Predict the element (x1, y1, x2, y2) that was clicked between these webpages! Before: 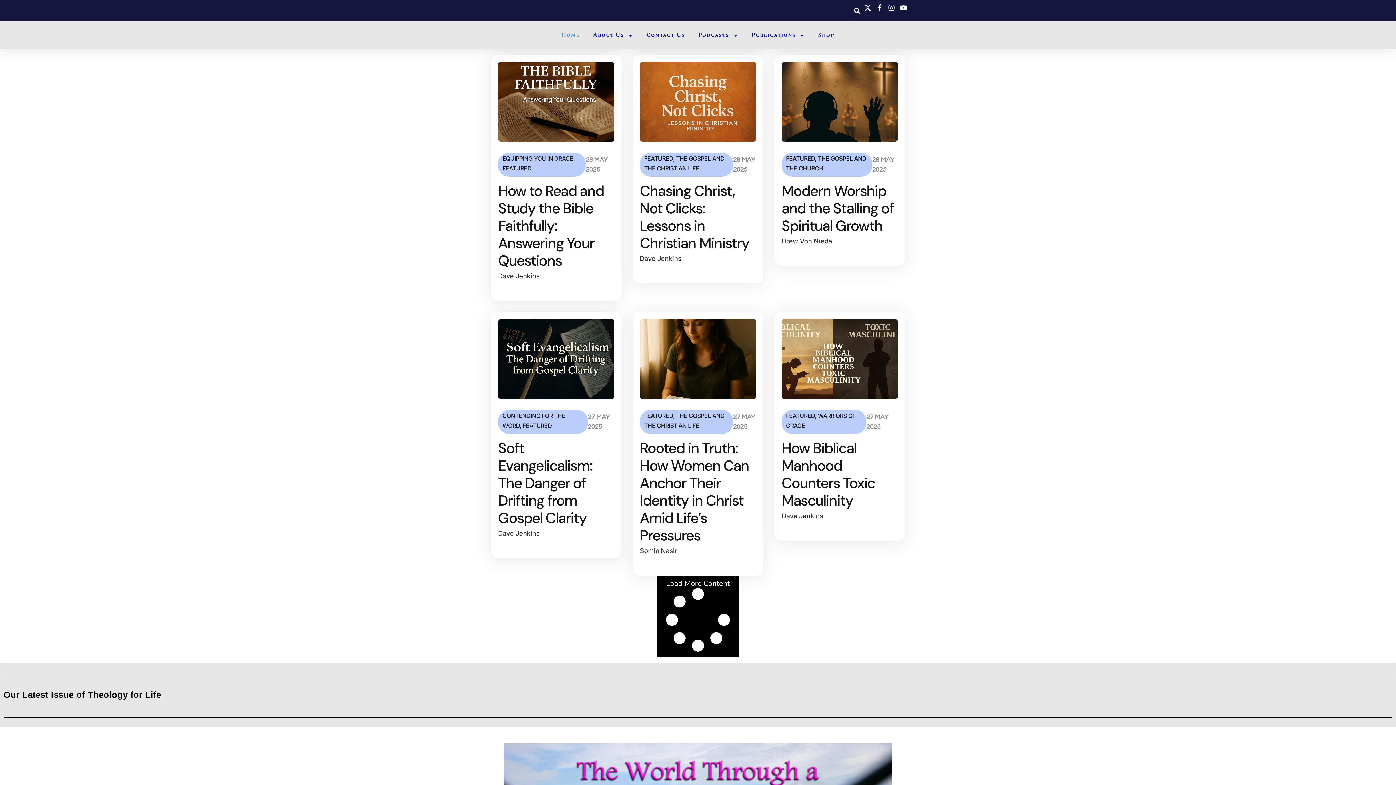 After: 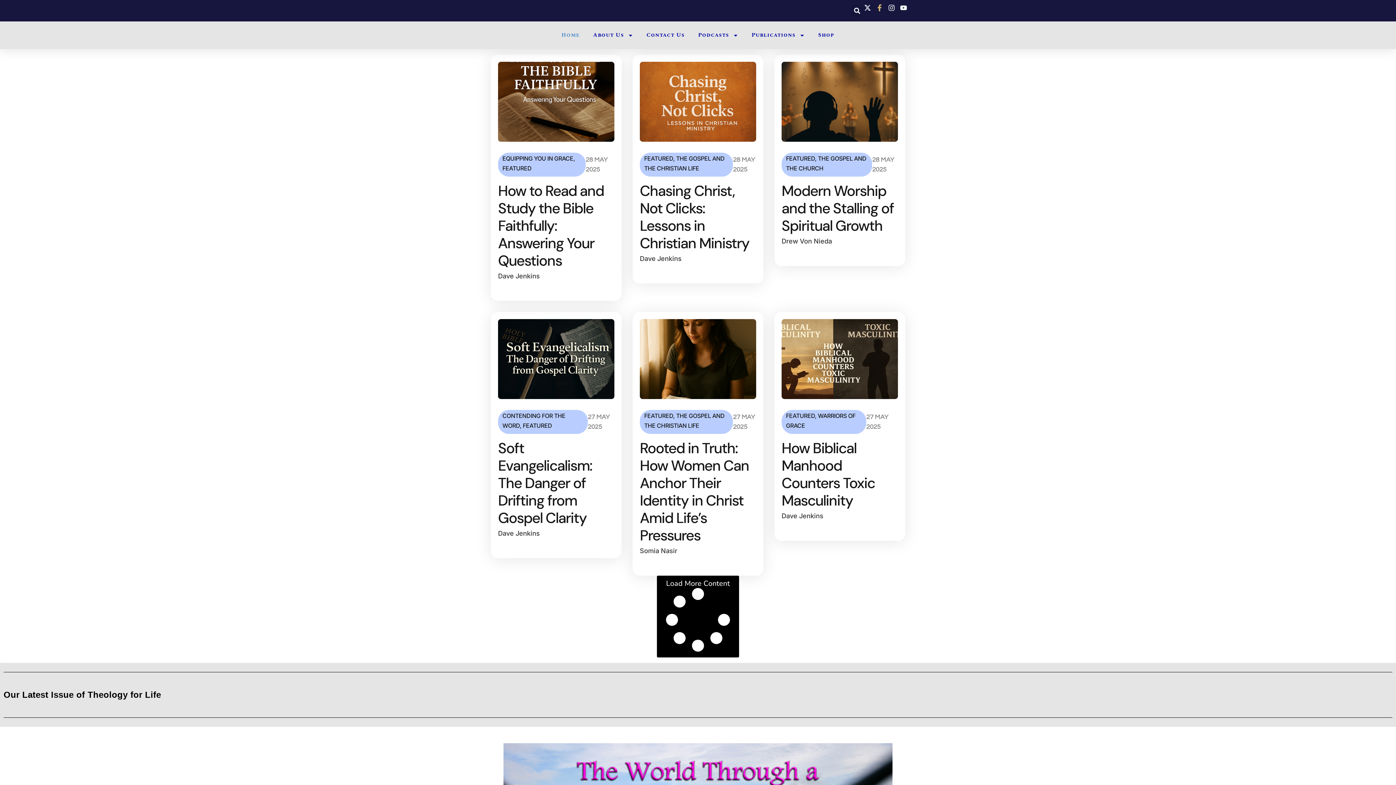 Action: bbox: (875, 4, 886, 11)